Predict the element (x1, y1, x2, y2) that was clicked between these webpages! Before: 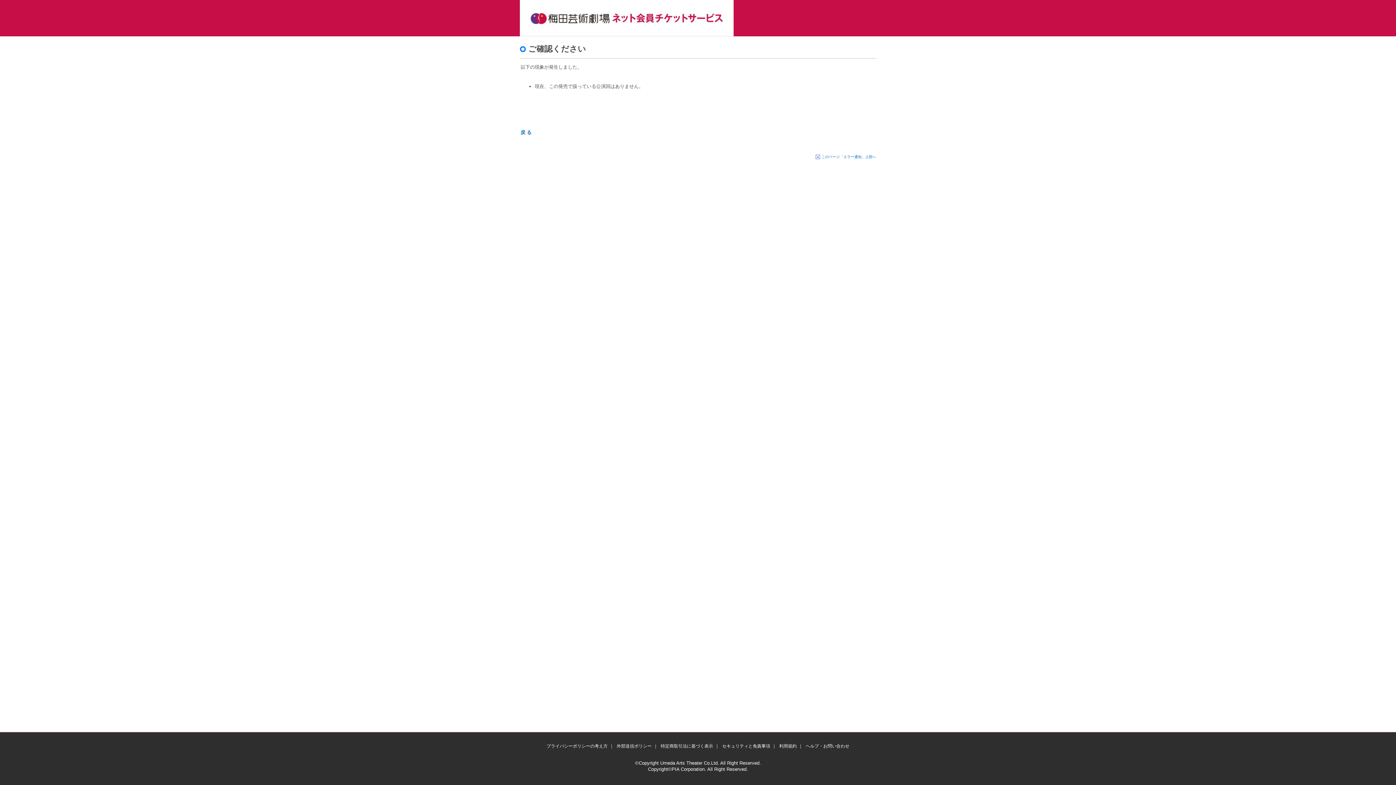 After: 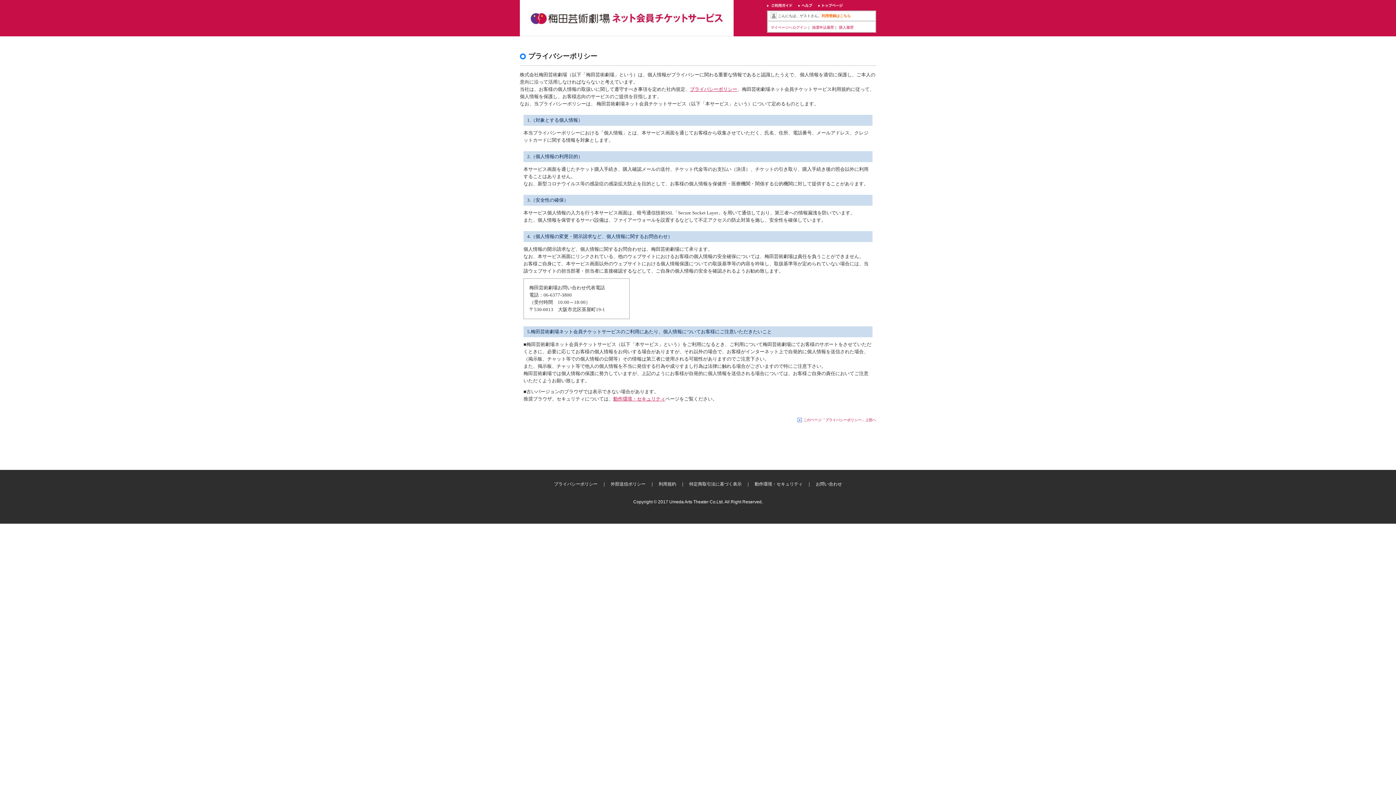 Action: bbox: (546, 744, 607, 749) label: プライバシーポリシーの考え方